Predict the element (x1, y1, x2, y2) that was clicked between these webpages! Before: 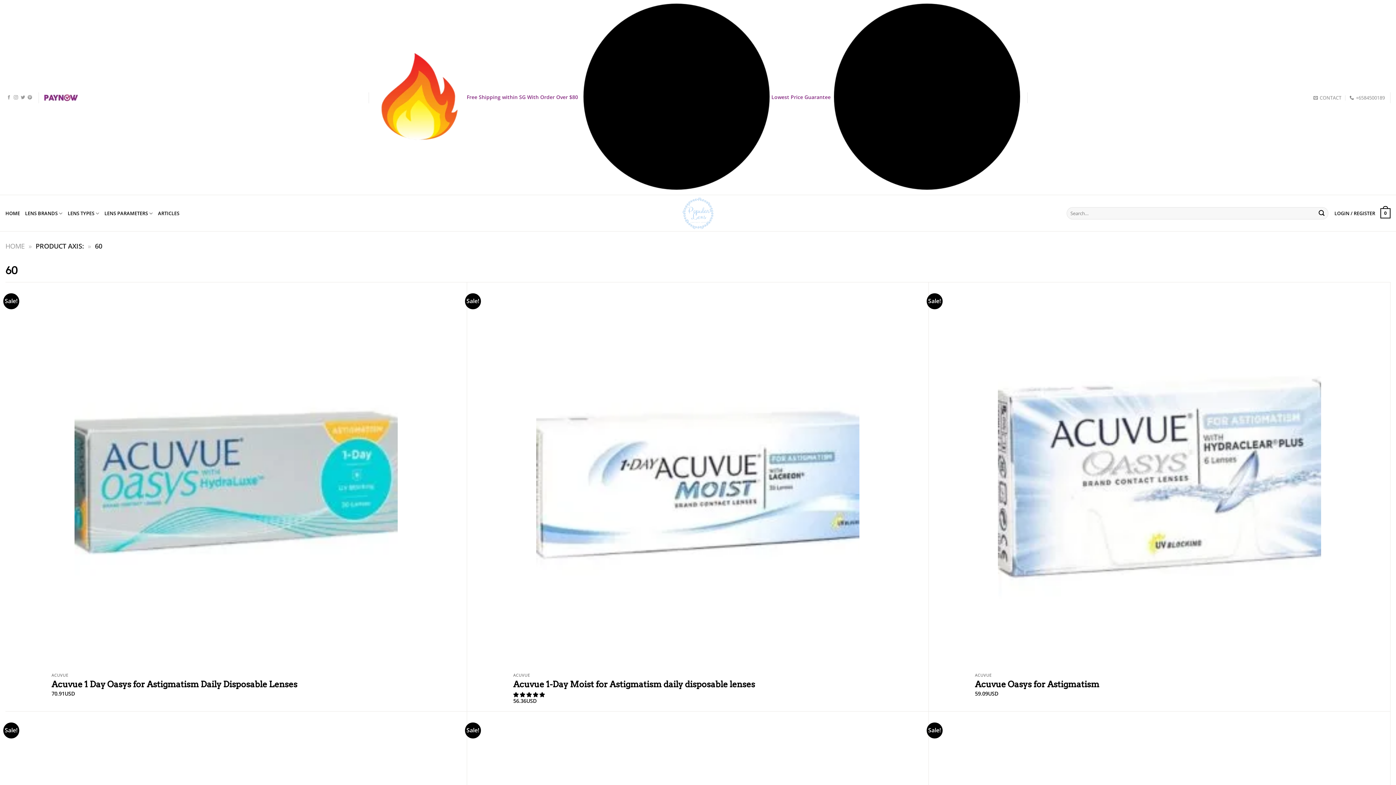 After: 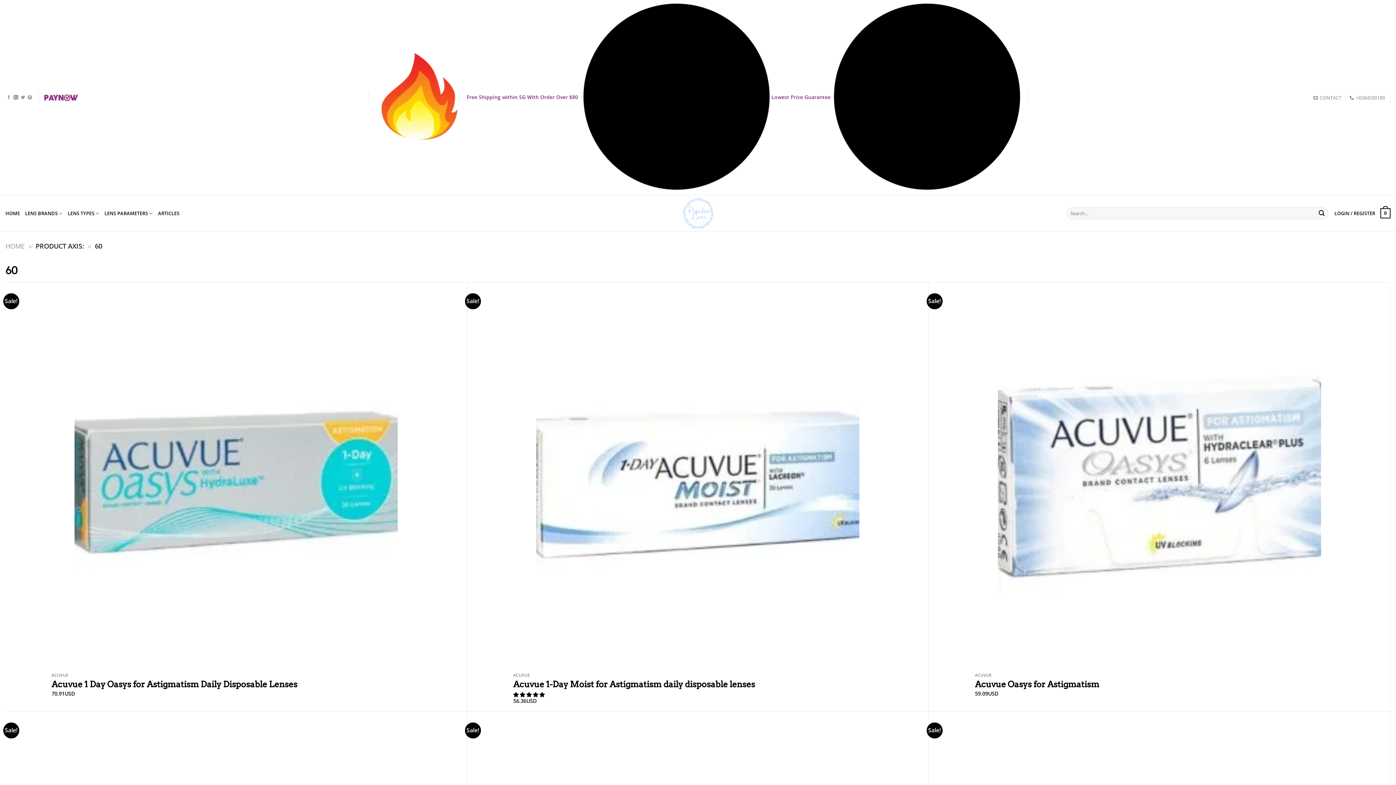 Action: bbox: (13, 95, 18, 100) label: Follow on Instagram